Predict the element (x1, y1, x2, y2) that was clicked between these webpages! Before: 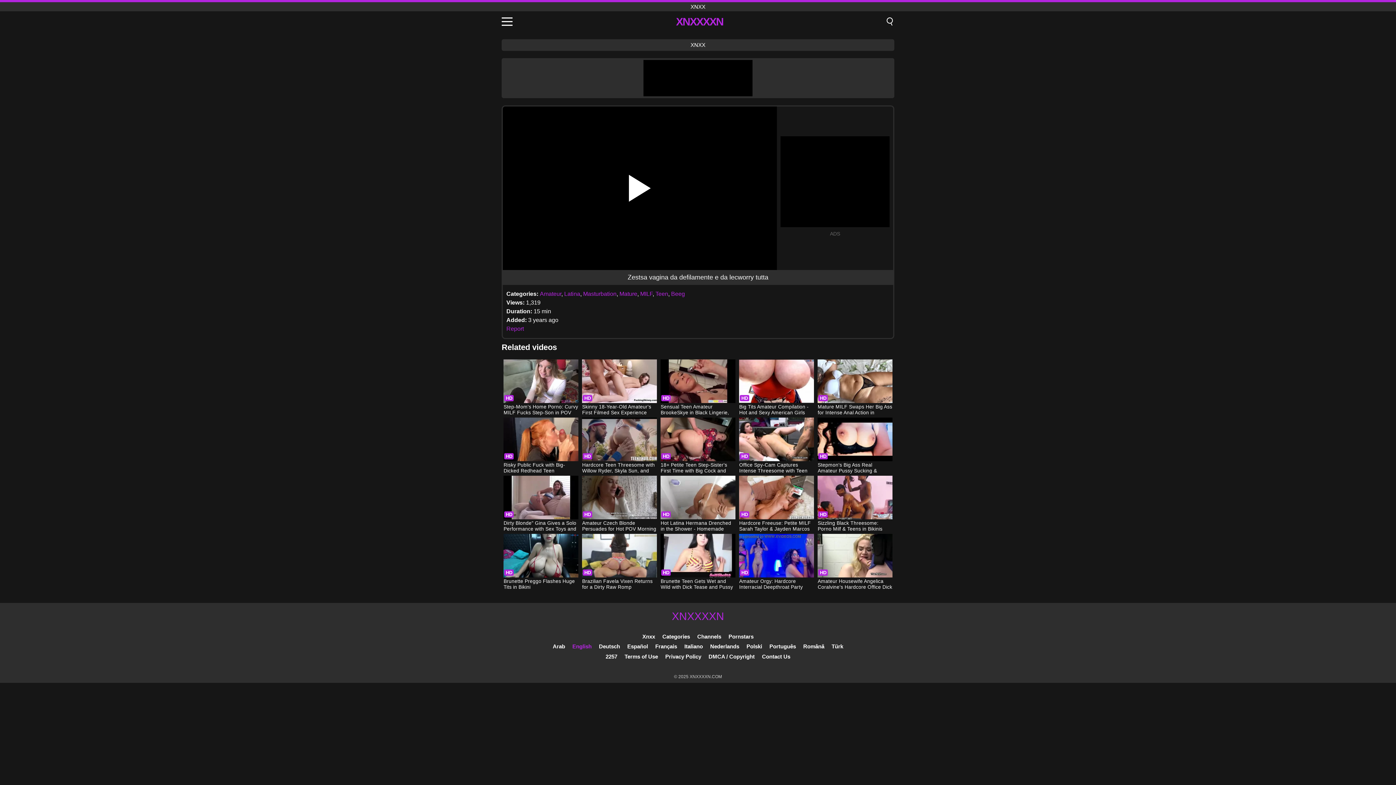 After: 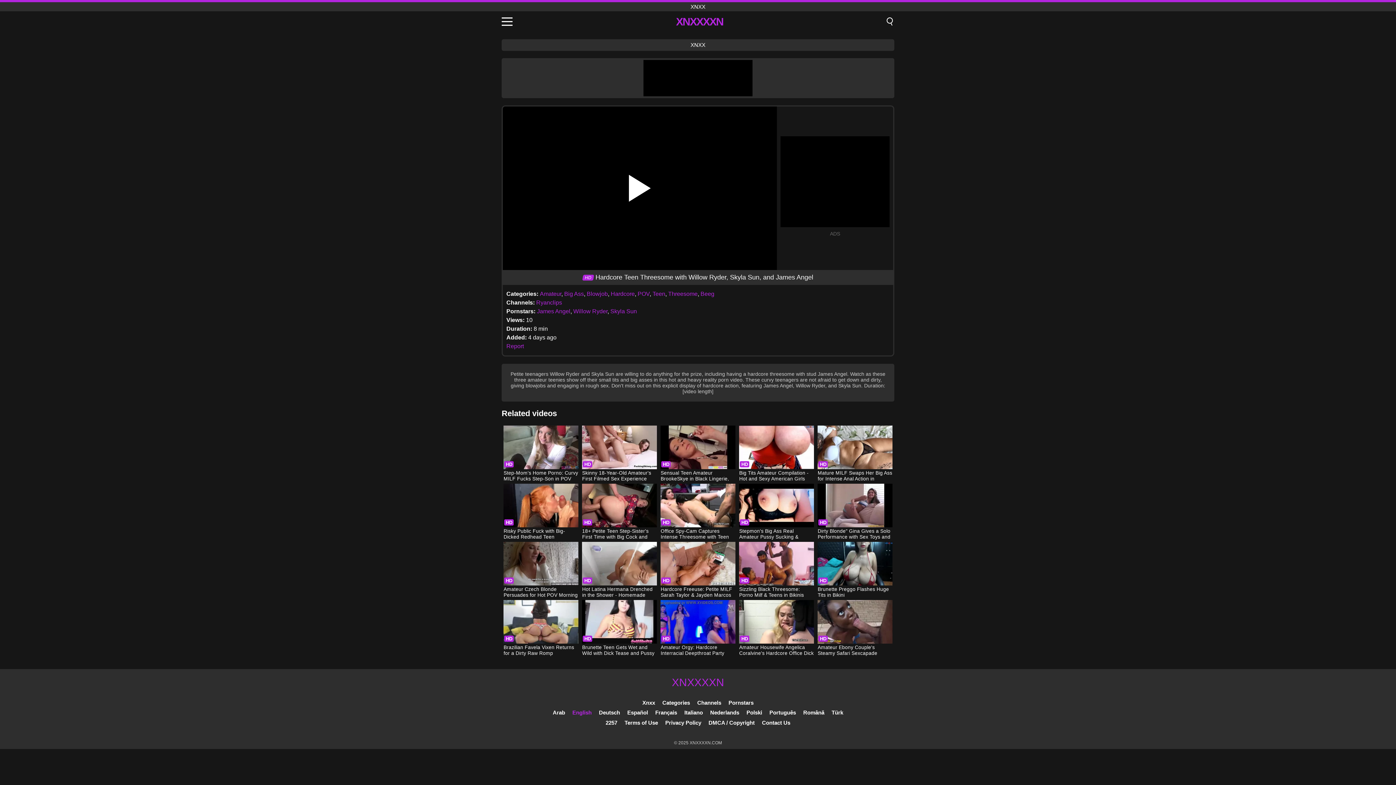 Action: label: Hardcore Teen Threesome with Willow Ryder, Skyla Sun, and James Angel bbox: (582, 417, 656, 474)